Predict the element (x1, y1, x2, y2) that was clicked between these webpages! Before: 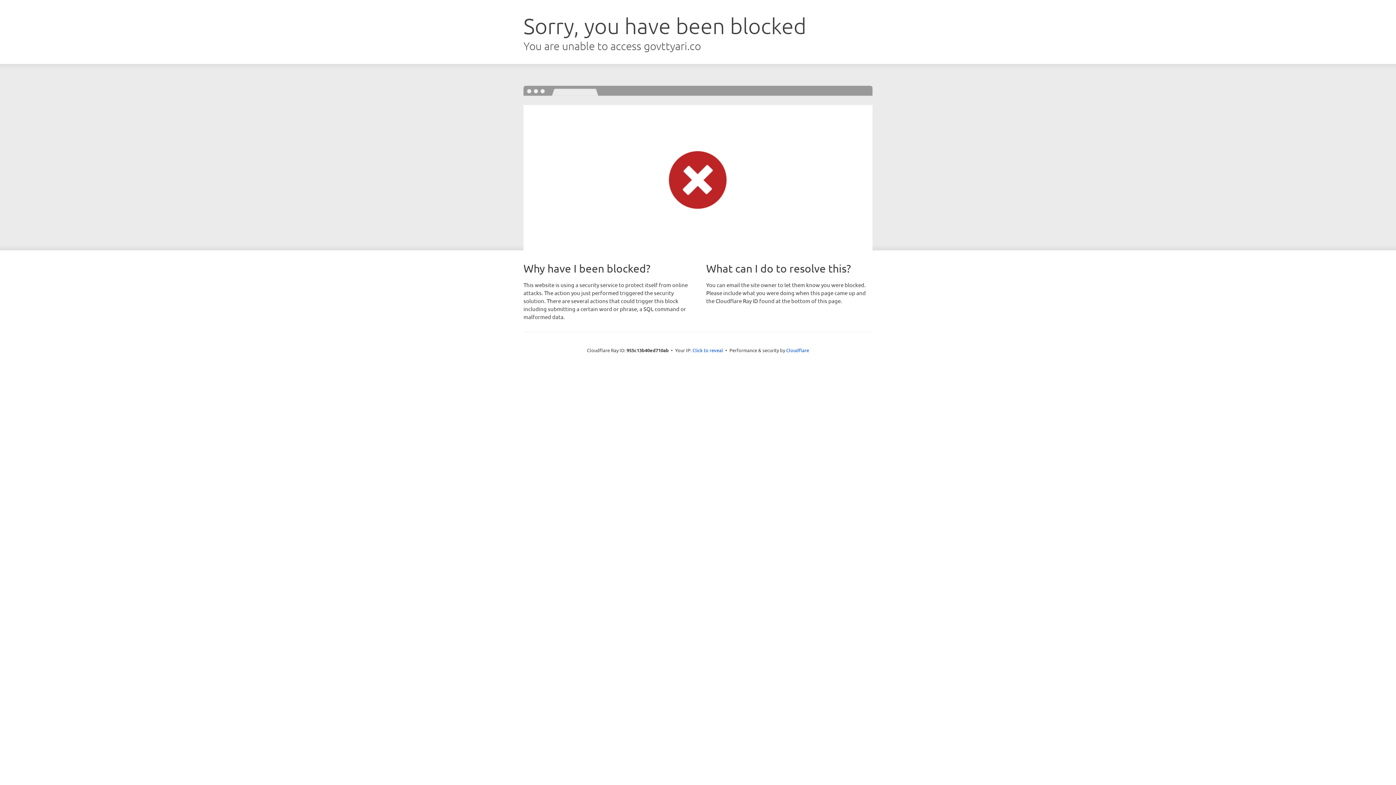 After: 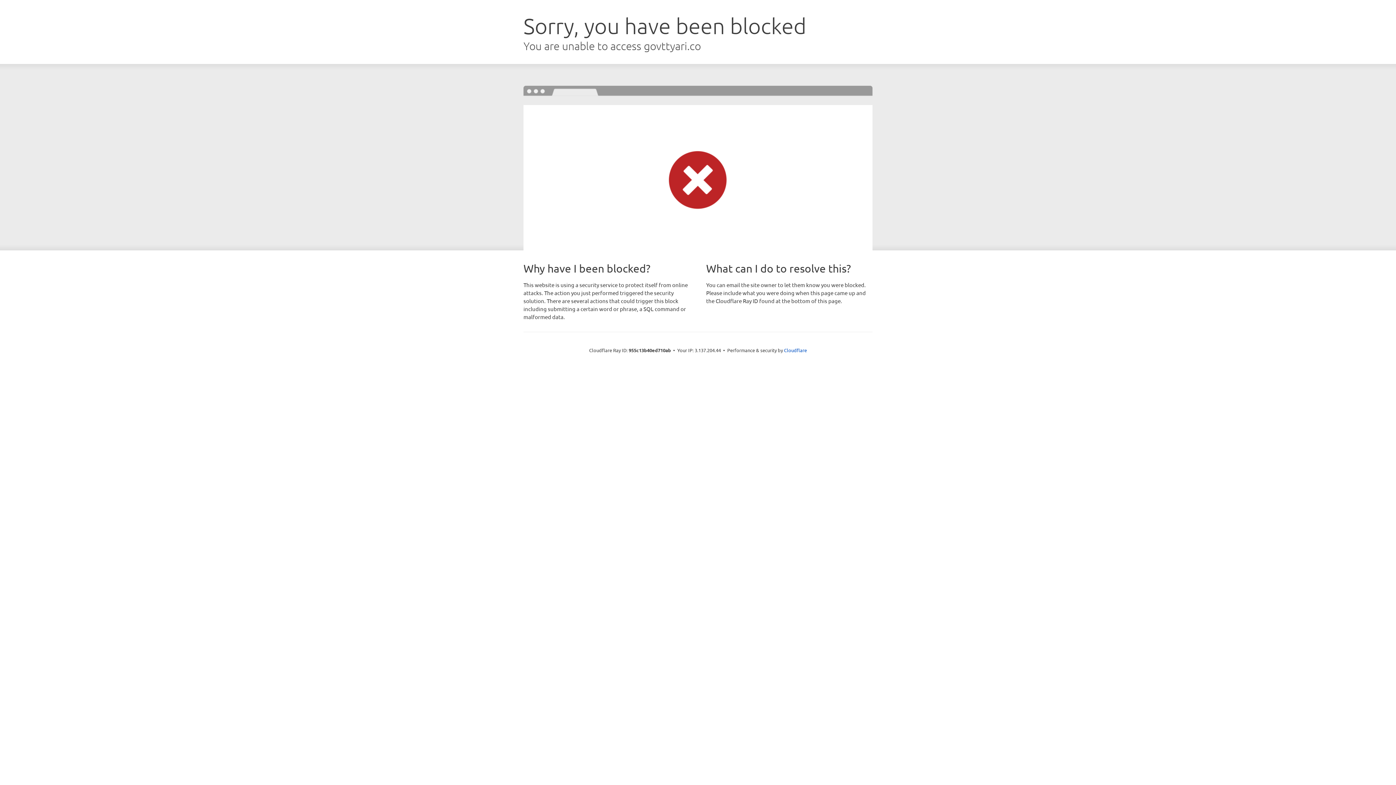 Action: label: Click to reveal bbox: (692, 346, 723, 353)